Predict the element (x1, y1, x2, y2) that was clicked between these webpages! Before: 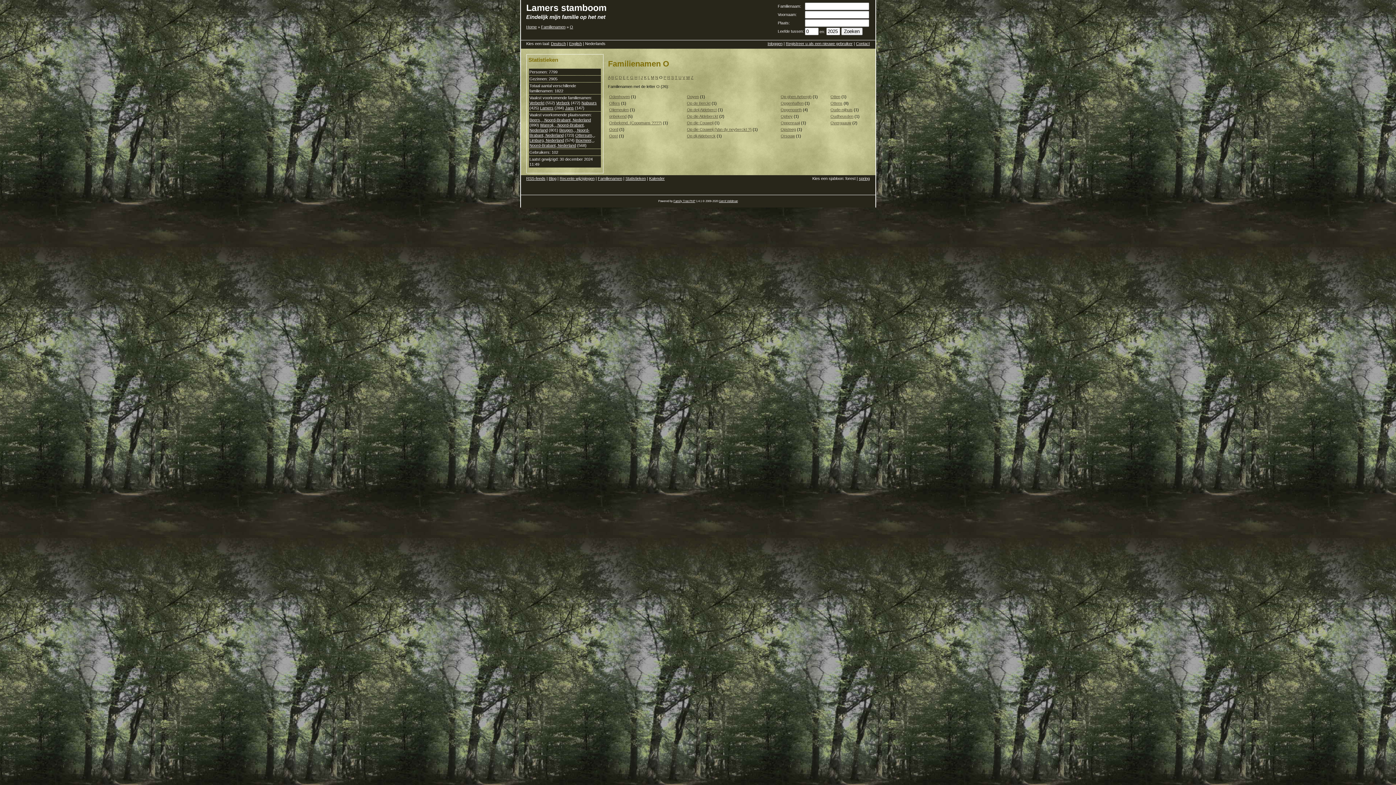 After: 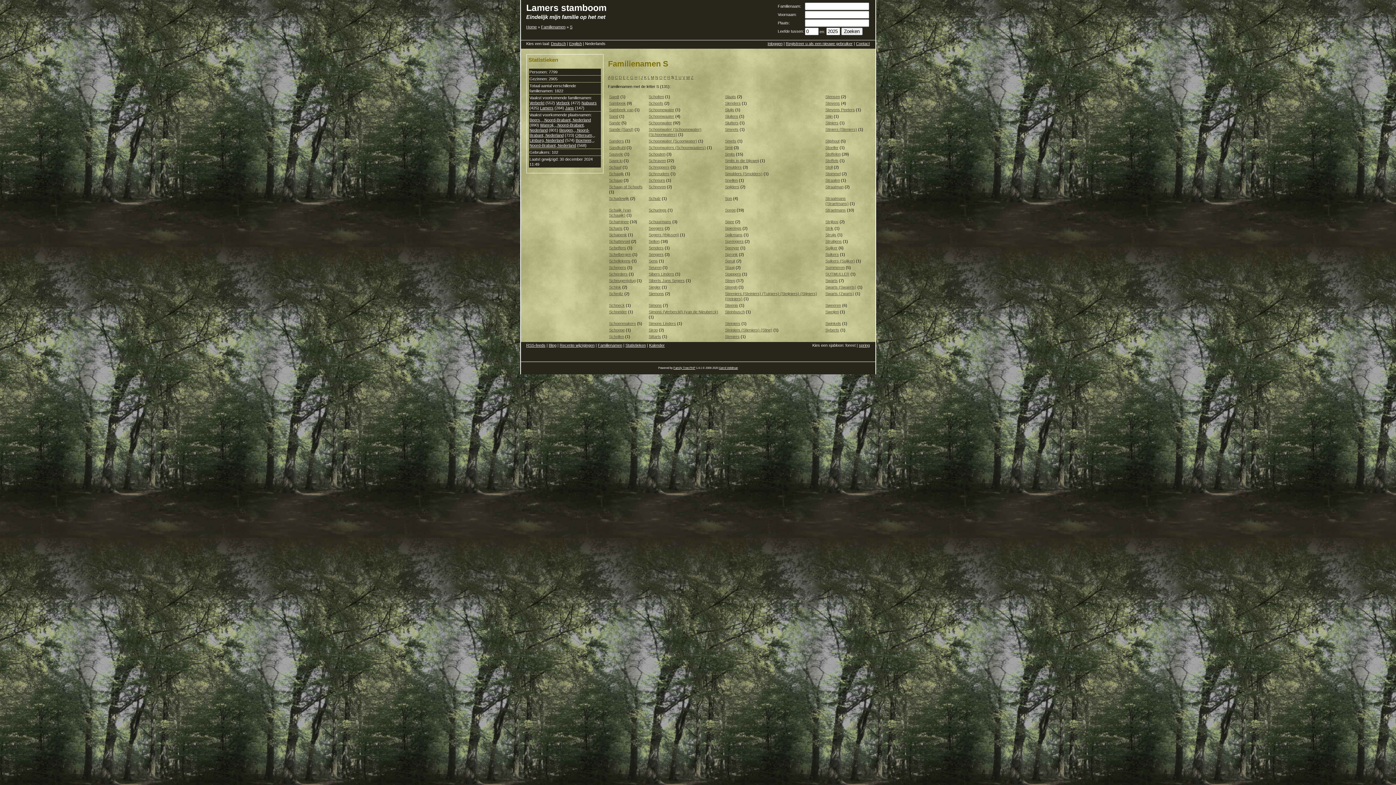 Action: label: S bbox: (671, 75, 674, 79)